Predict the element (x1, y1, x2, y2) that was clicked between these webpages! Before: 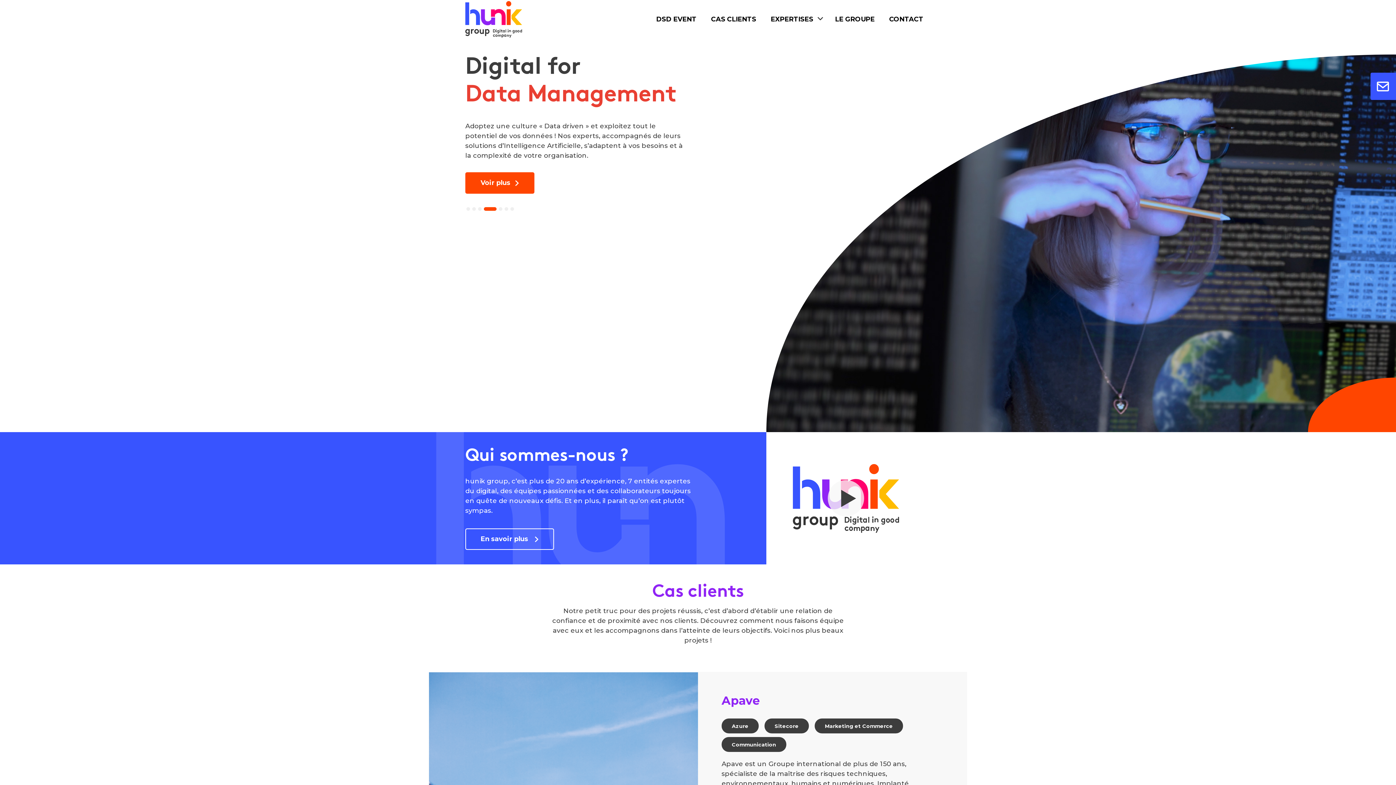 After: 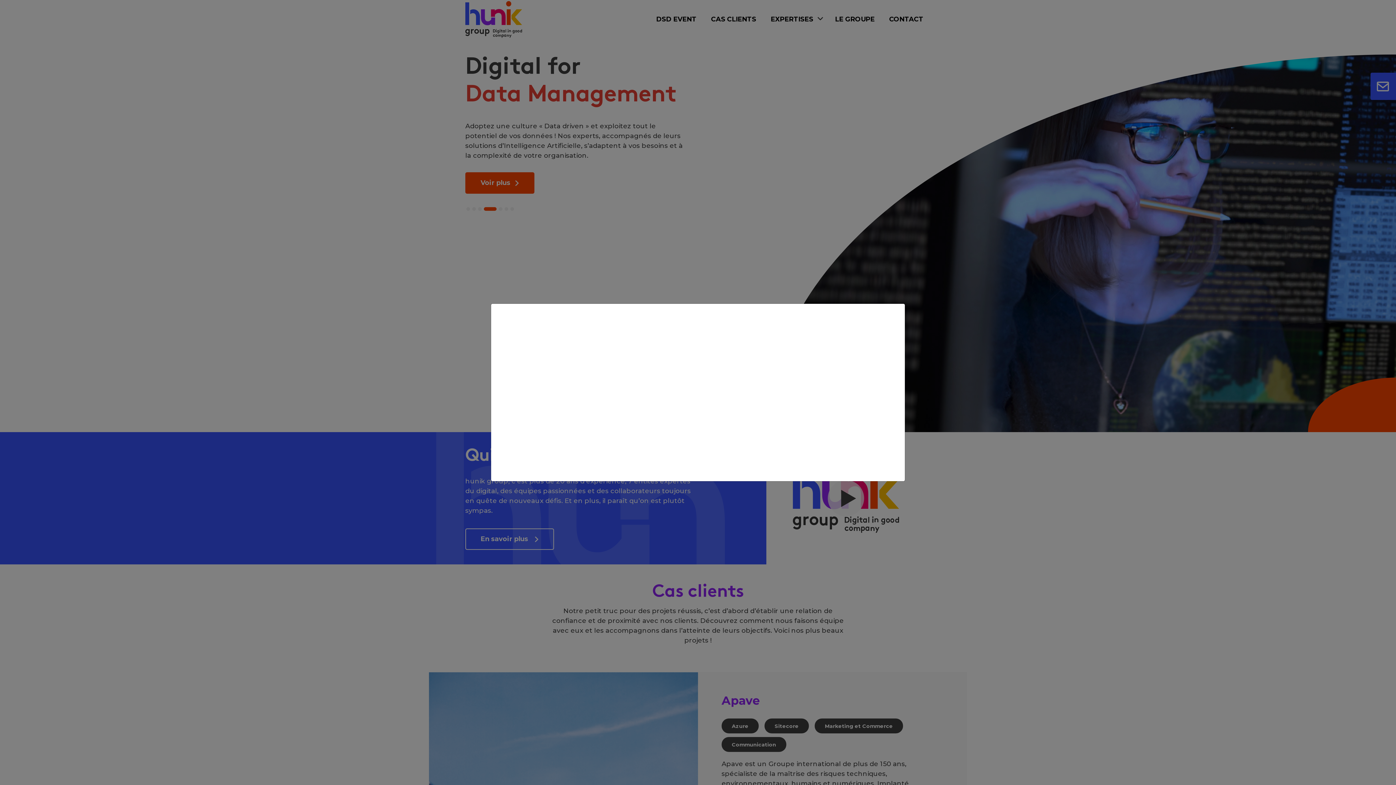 Action: bbox: (790, 463, 901, 533)